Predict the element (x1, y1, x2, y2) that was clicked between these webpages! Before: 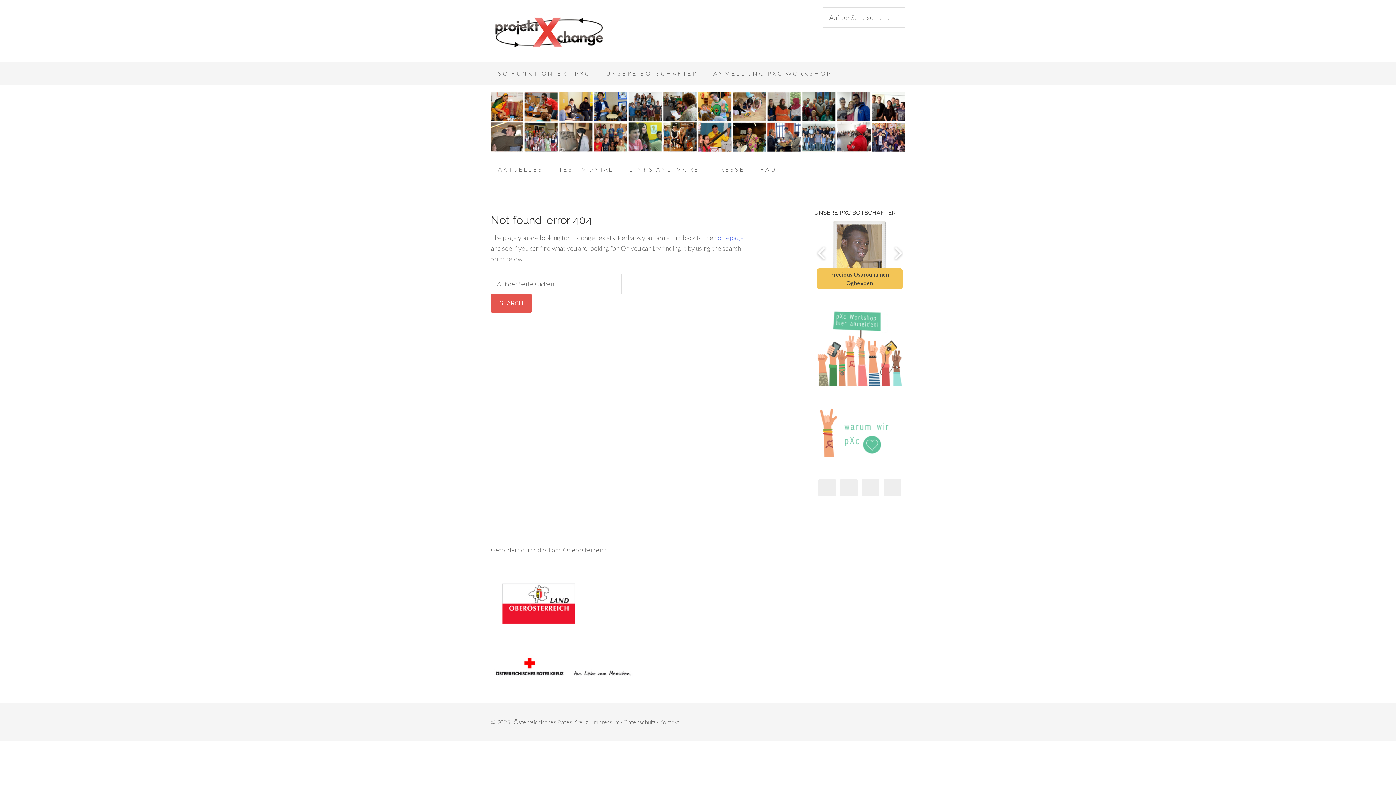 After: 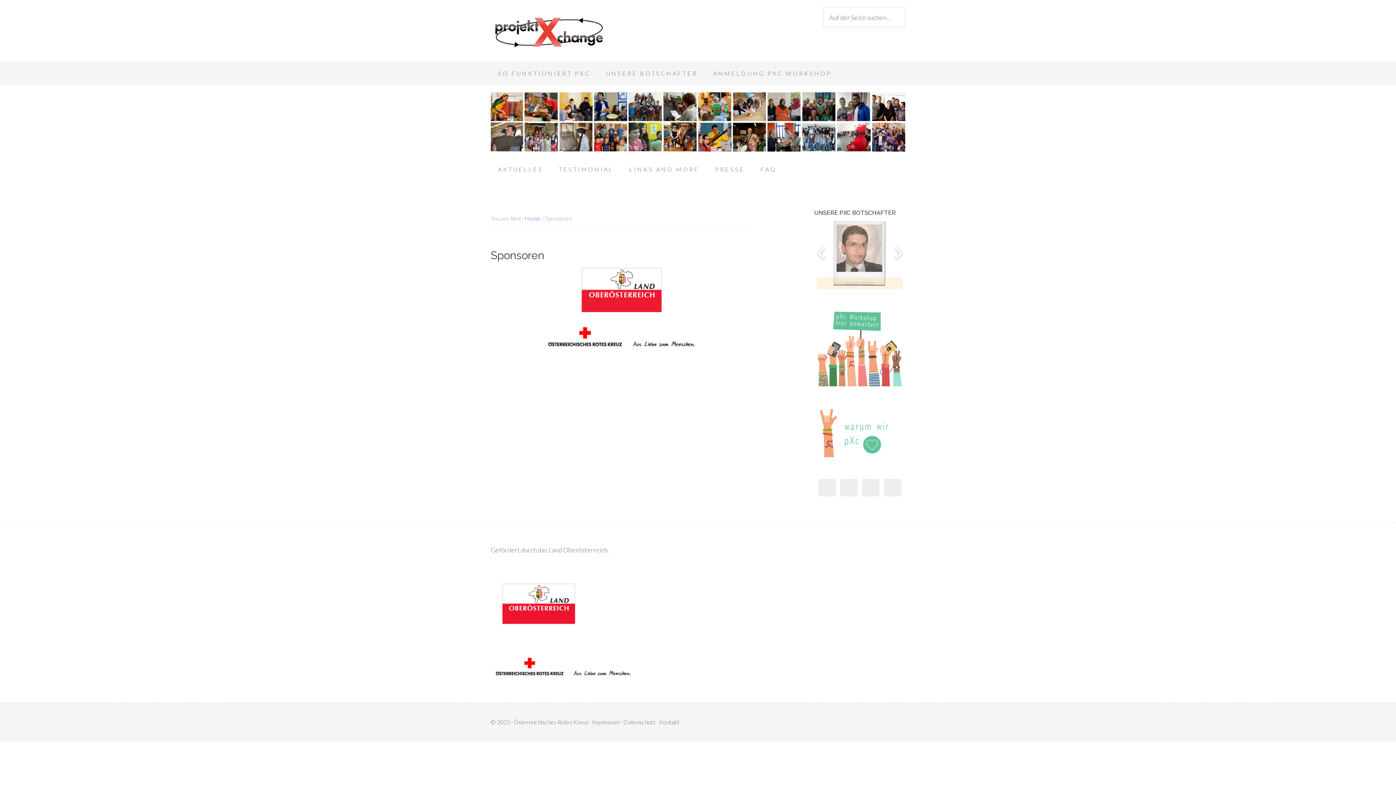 Action: bbox: (490, 599, 583, 607)